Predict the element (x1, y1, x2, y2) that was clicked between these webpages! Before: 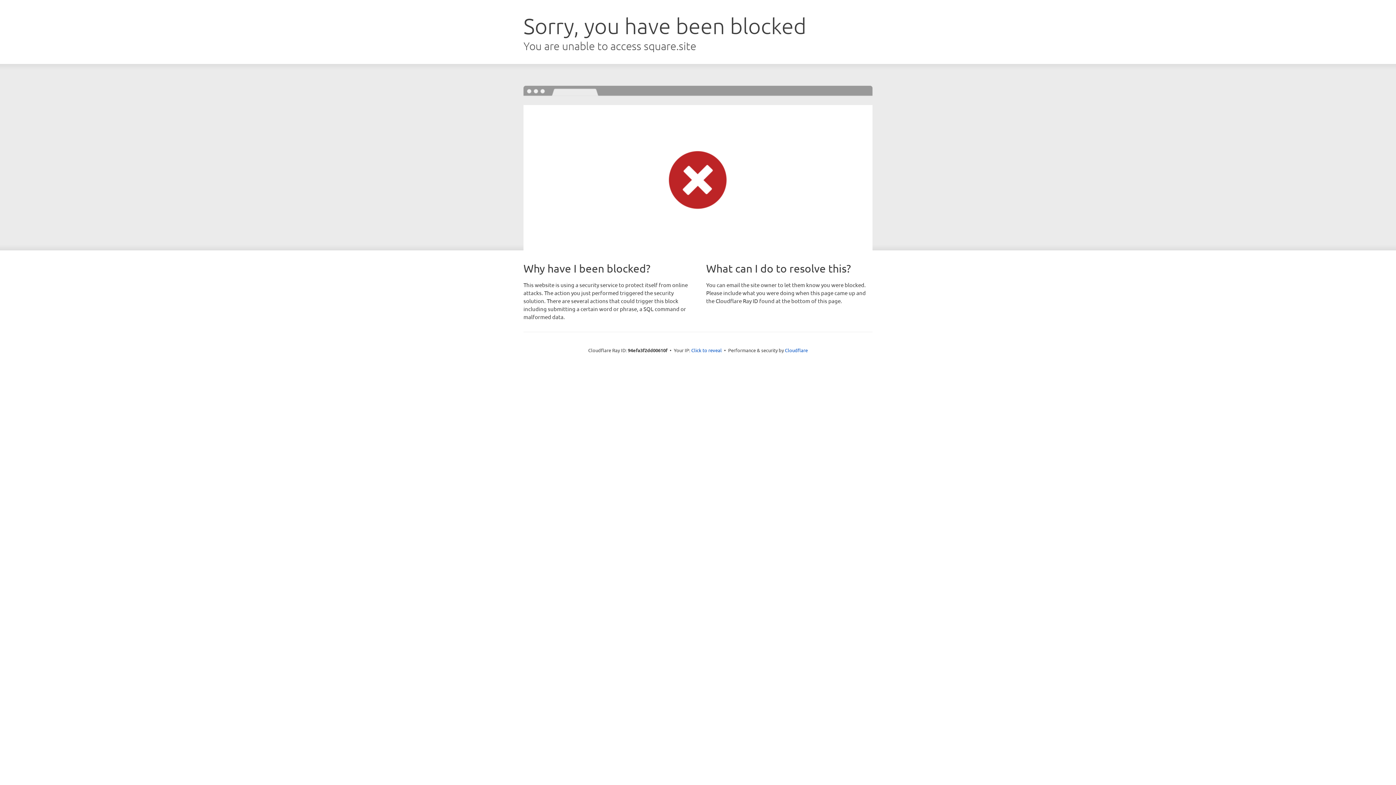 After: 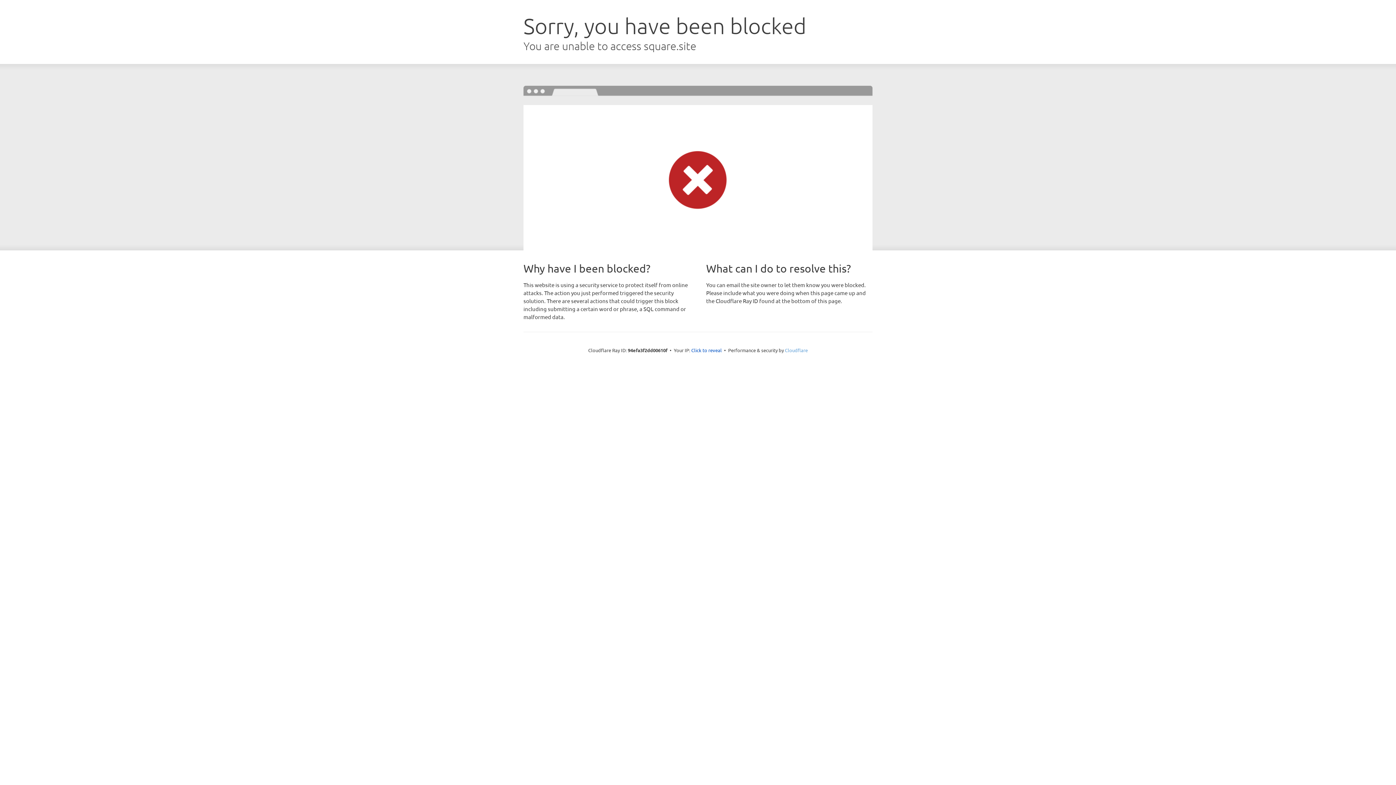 Action: label: Cloudflare bbox: (785, 347, 808, 353)